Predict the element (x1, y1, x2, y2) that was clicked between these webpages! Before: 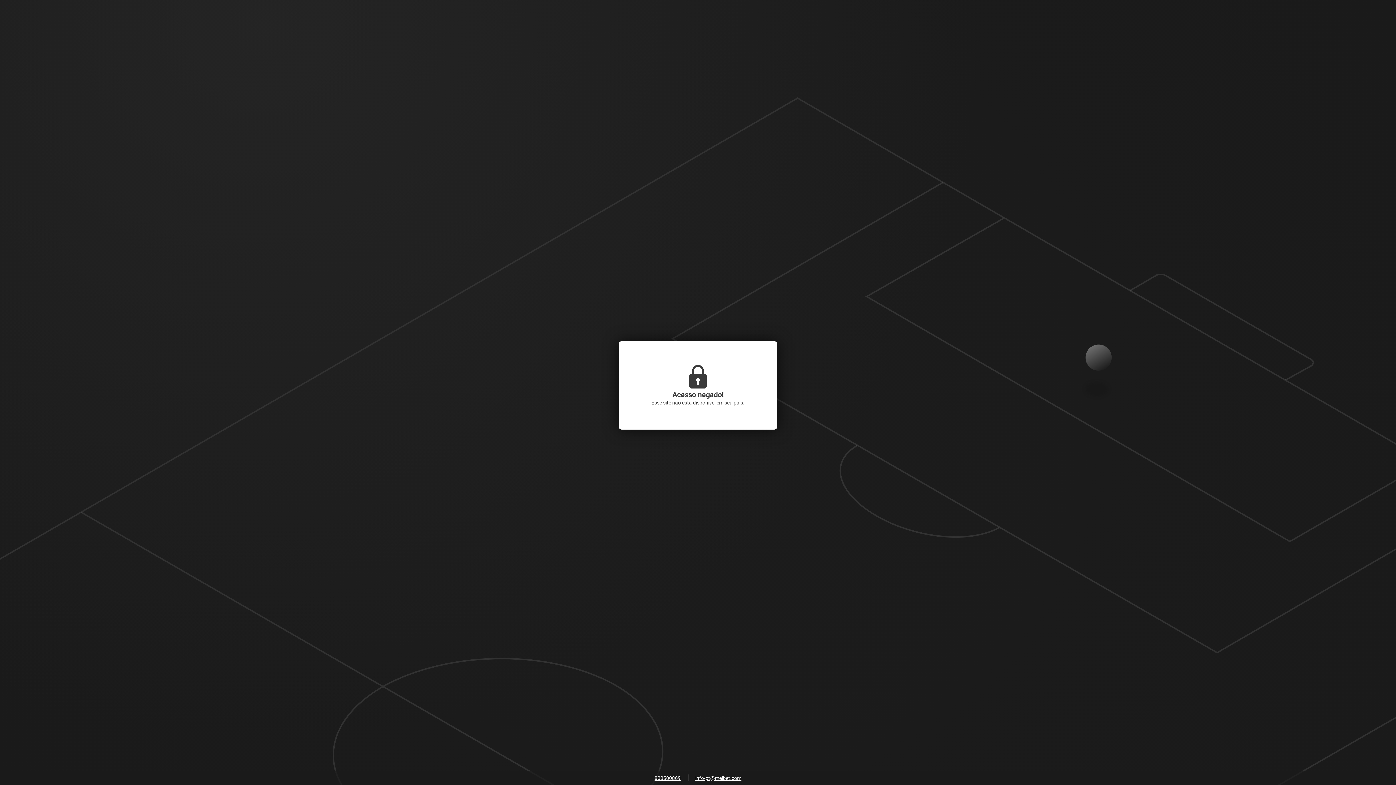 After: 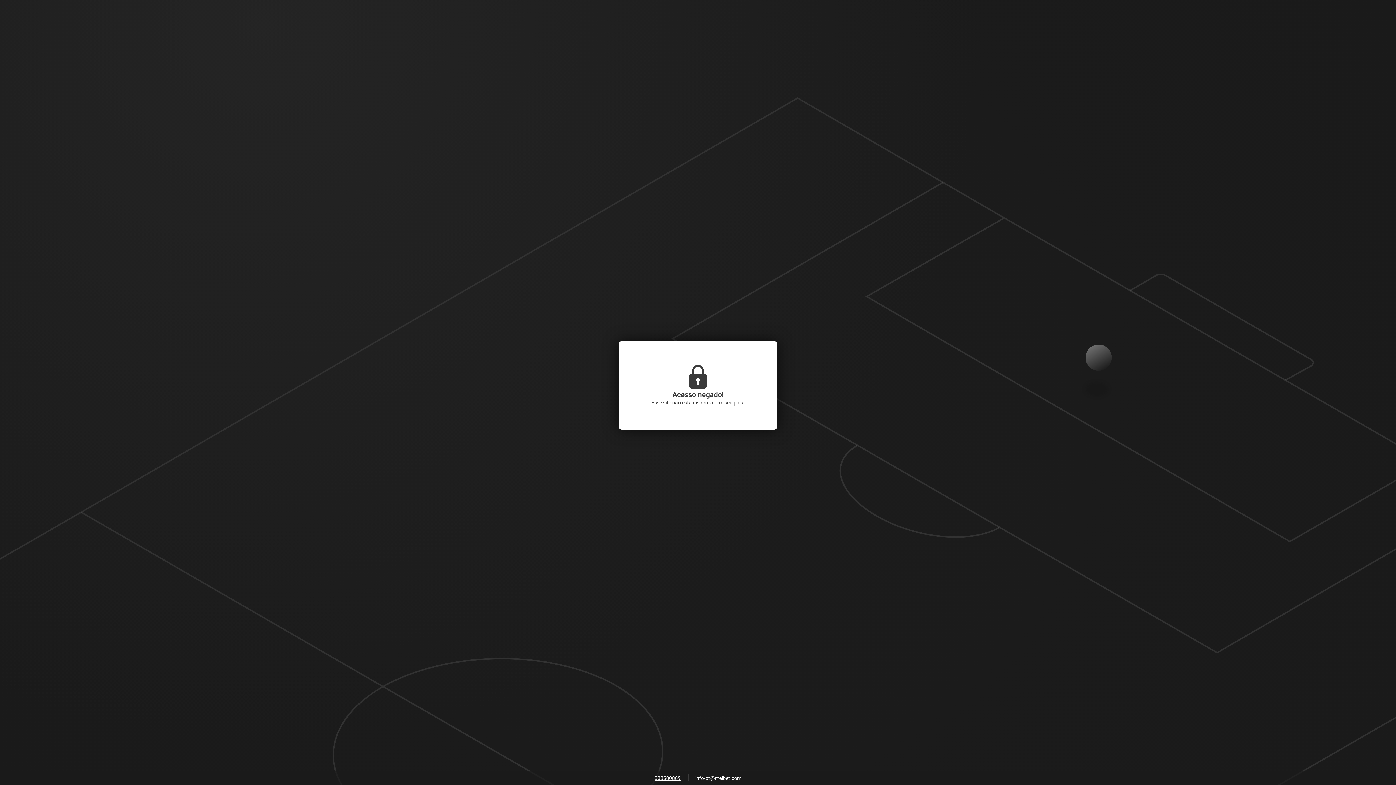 Action: label: info-pt@melbet.com bbox: (691, 773, 745, 784)